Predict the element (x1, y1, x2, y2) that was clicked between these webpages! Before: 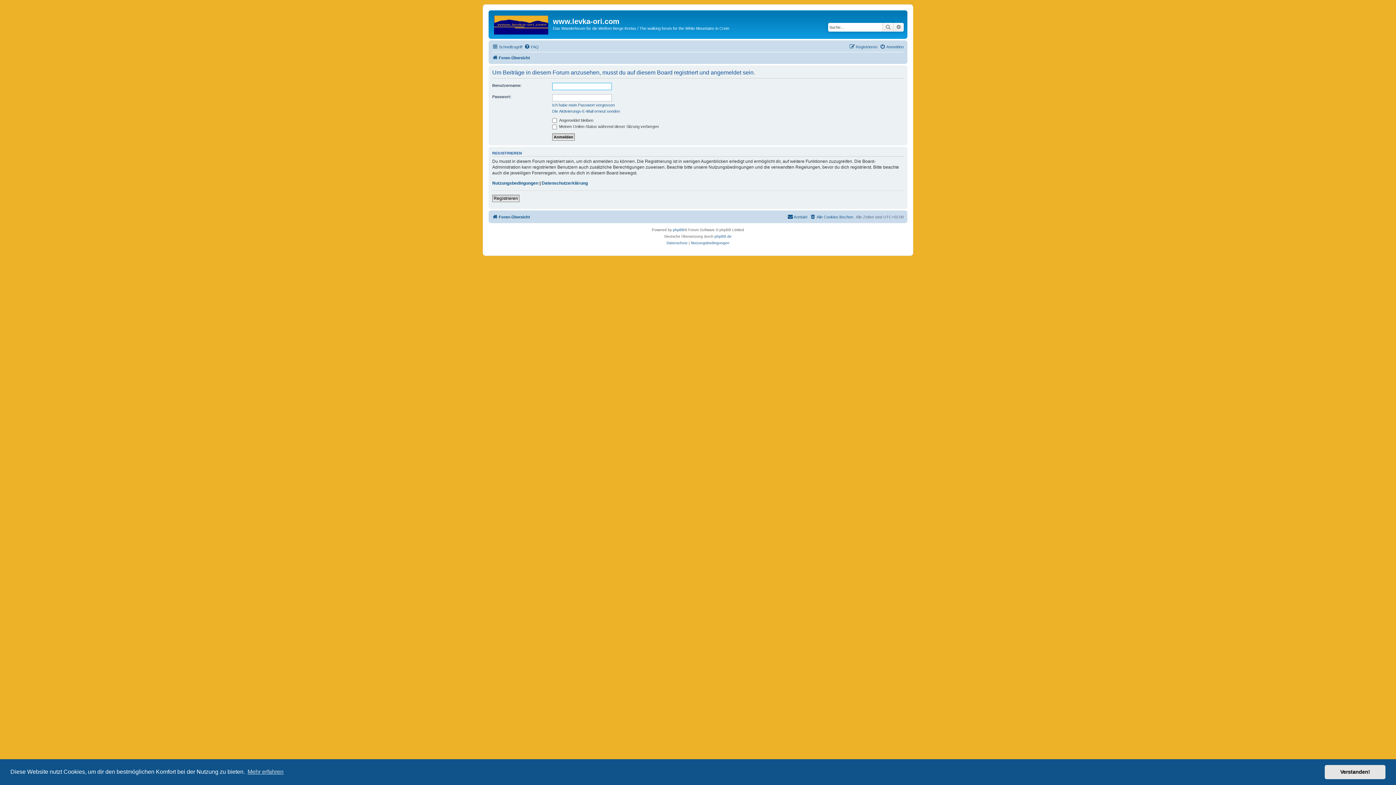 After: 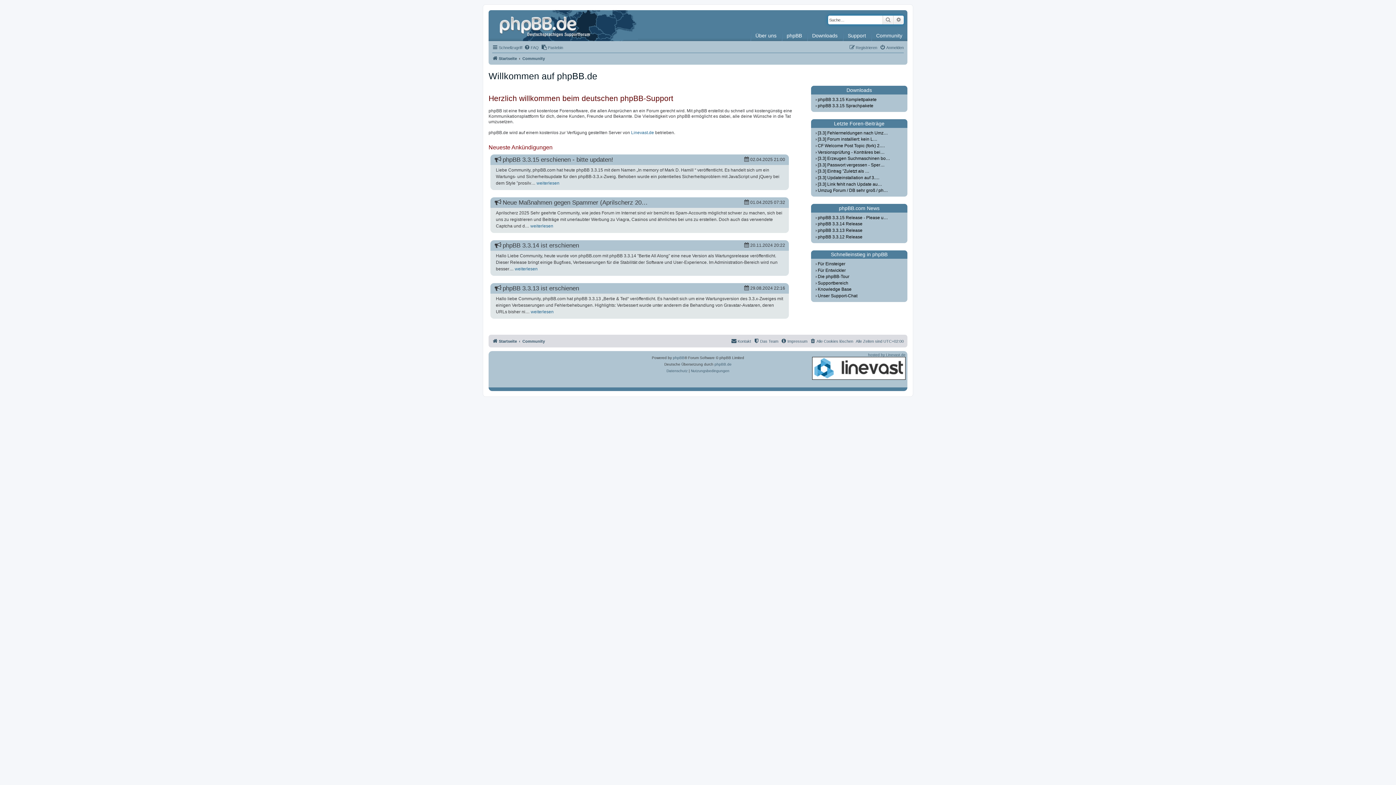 Action: bbox: (714, 233, 731, 240) label: phpBB.de